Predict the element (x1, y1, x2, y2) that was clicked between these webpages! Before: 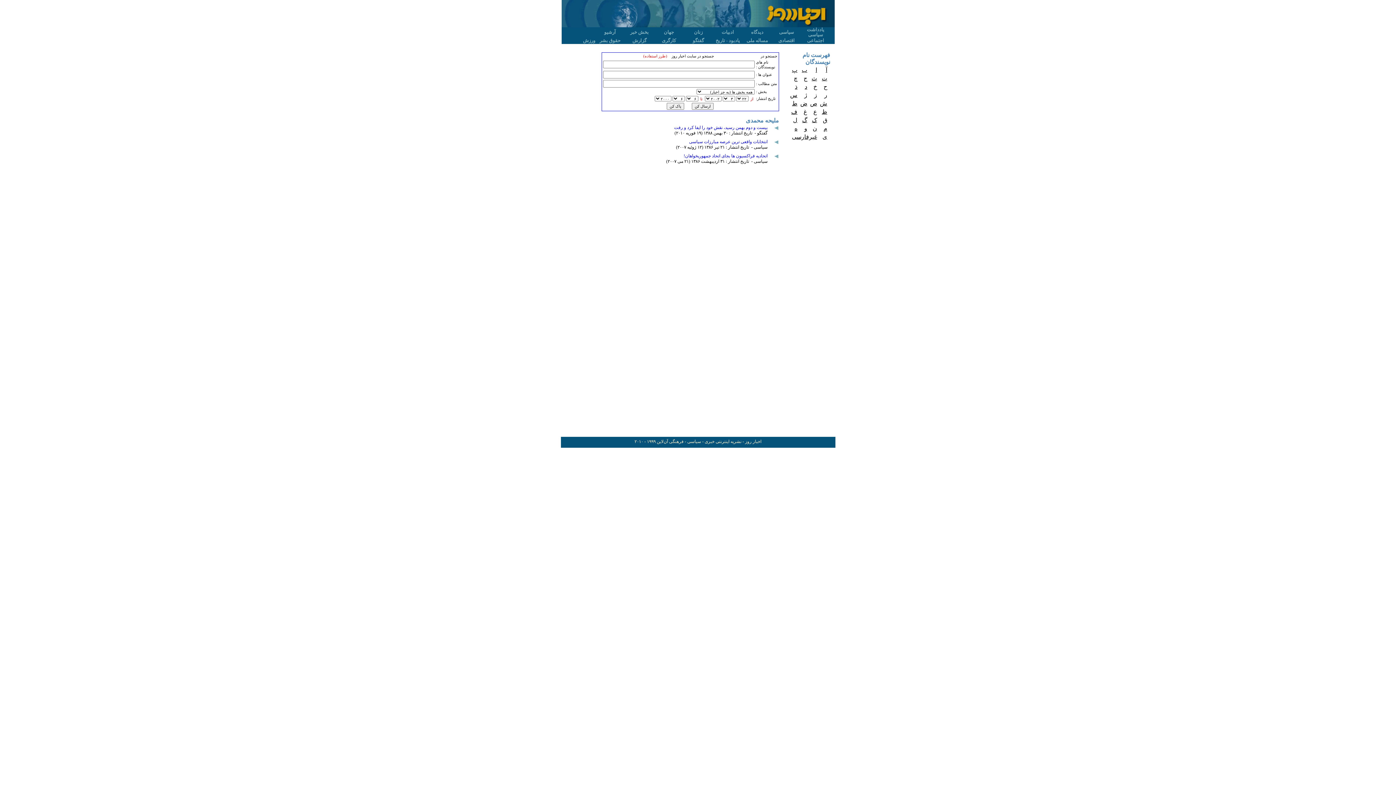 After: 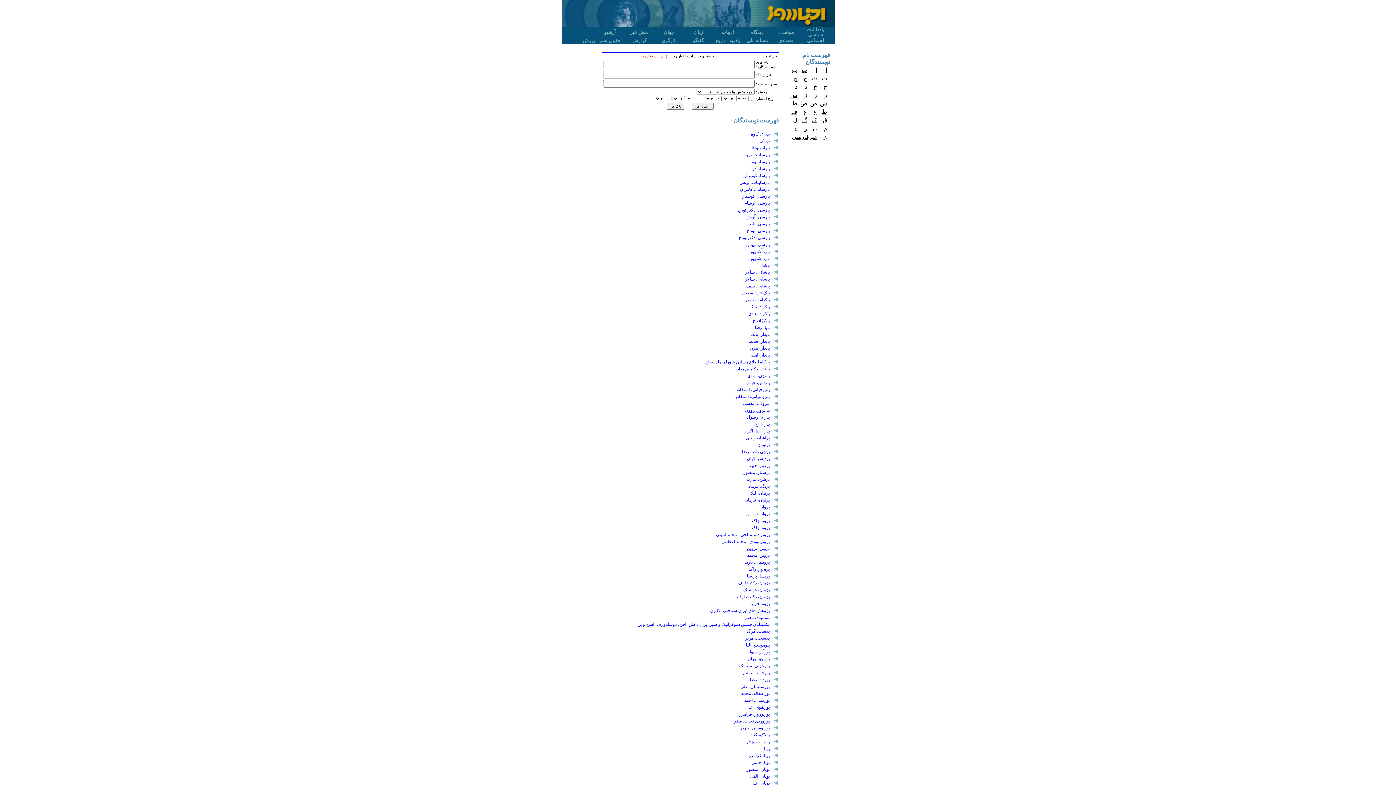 Action: bbox: (792, 66, 797, 73) label: پ